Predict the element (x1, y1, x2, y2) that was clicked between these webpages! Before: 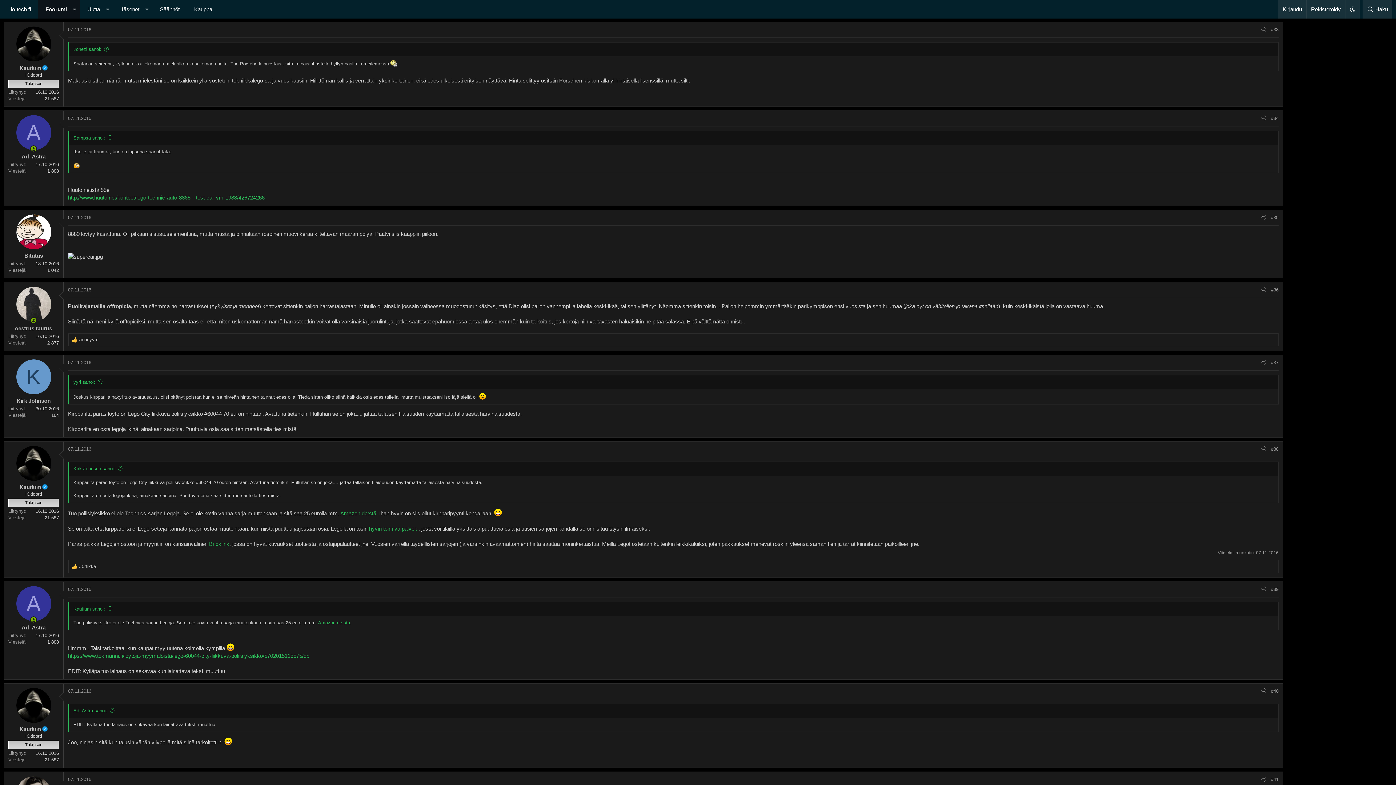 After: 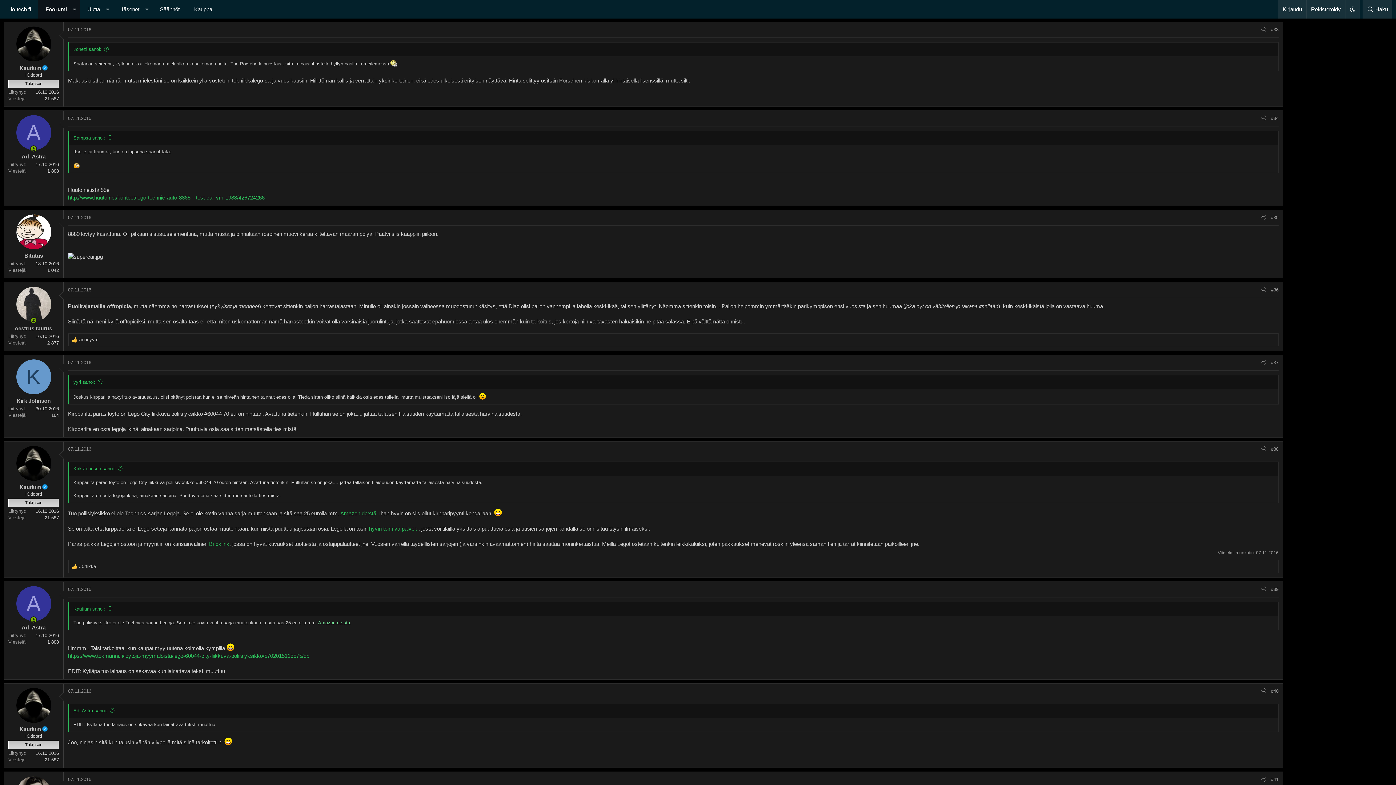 Action: label: Amazon.de:stä bbox: (318, 620, 350, 625)